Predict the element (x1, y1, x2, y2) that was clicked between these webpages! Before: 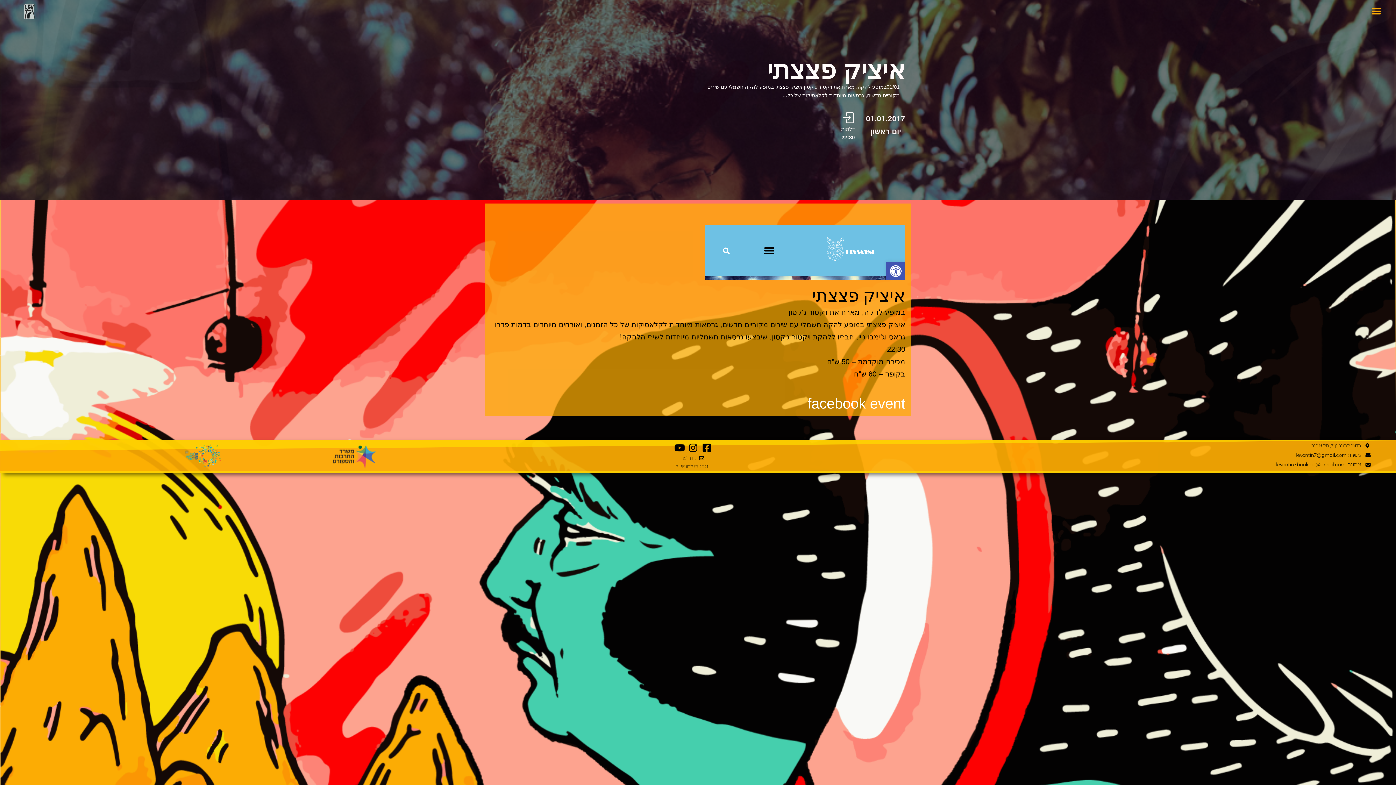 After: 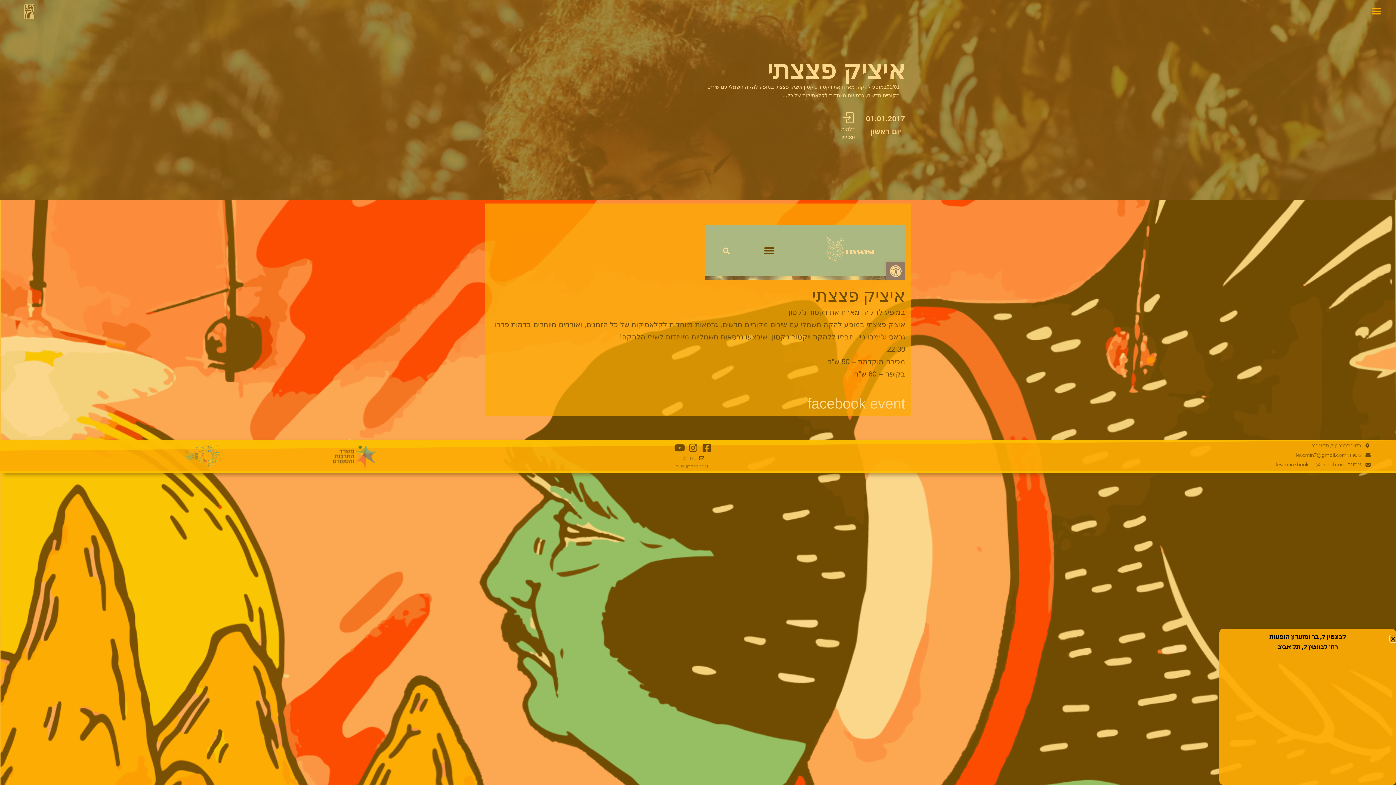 Action: bbox: (947, 442, 1372, 450) label: רחוב לבונטין 7, תל אביב